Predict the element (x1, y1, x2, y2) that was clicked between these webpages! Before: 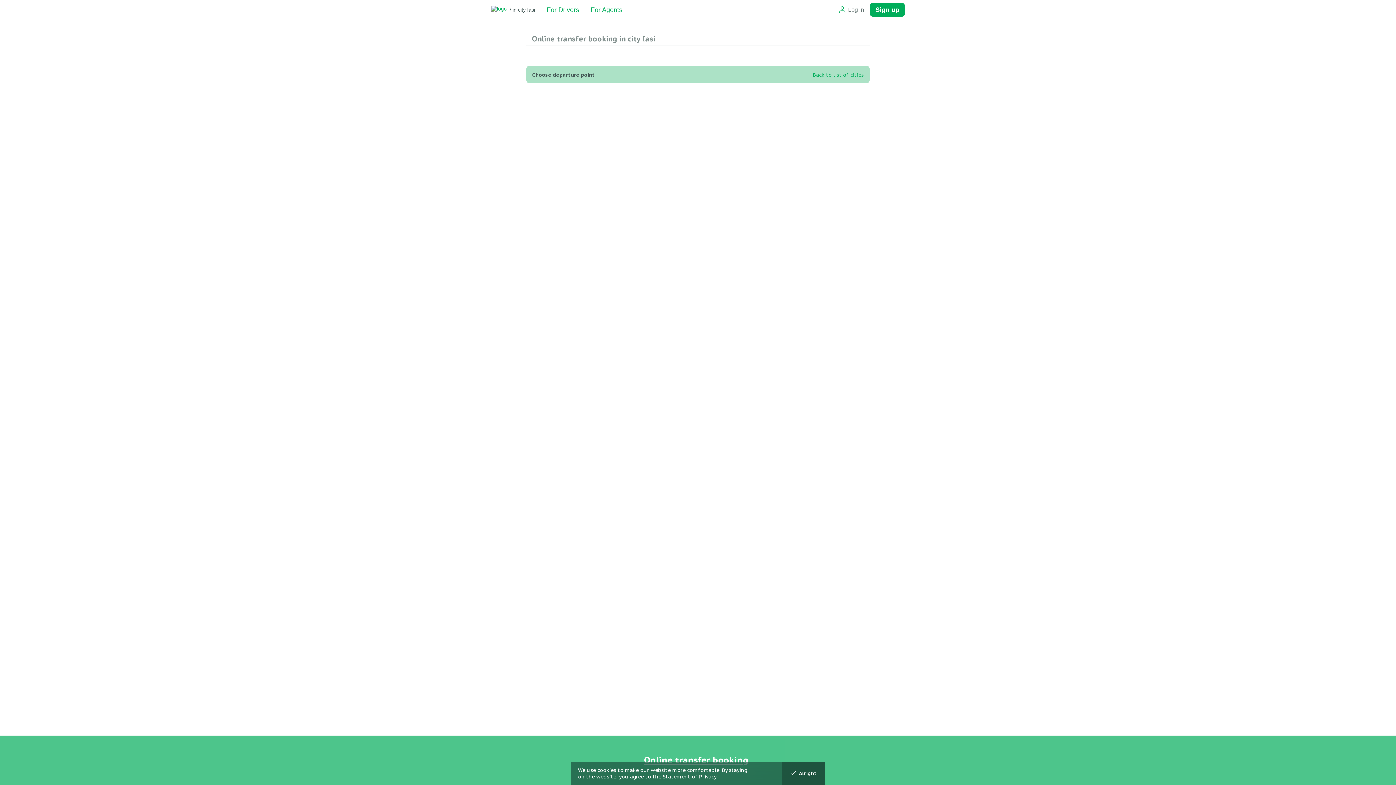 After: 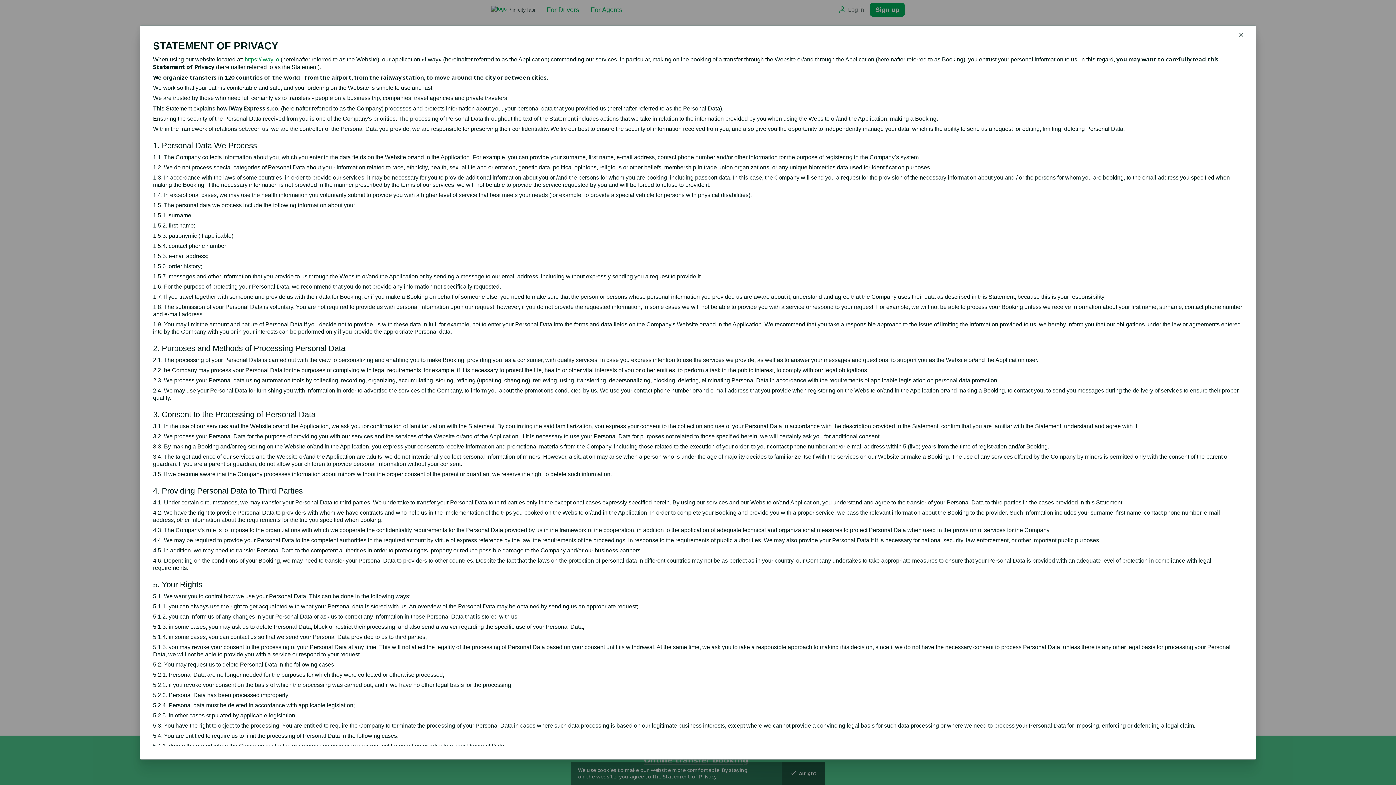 Action: bbox: (652, 773, 716, 780) label: the Statement of Privacy